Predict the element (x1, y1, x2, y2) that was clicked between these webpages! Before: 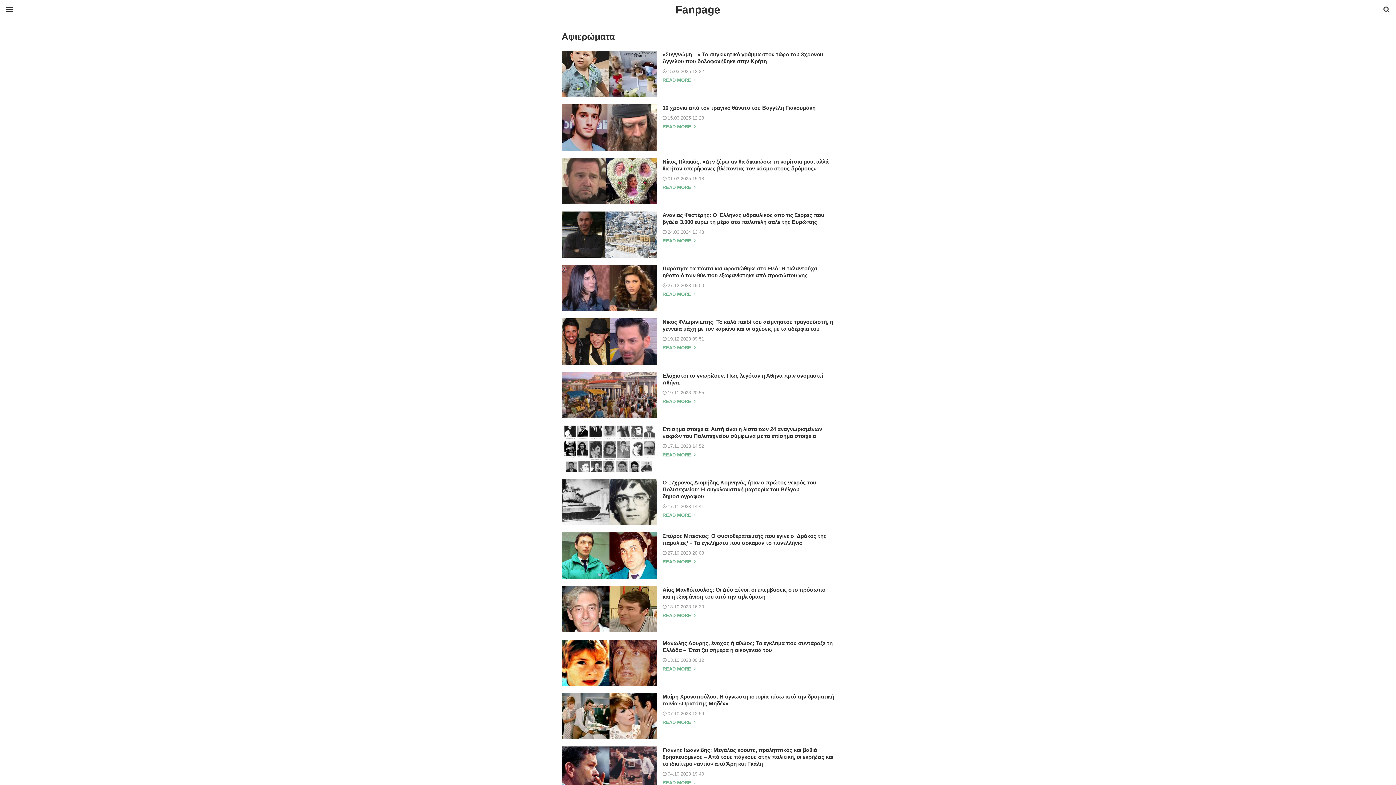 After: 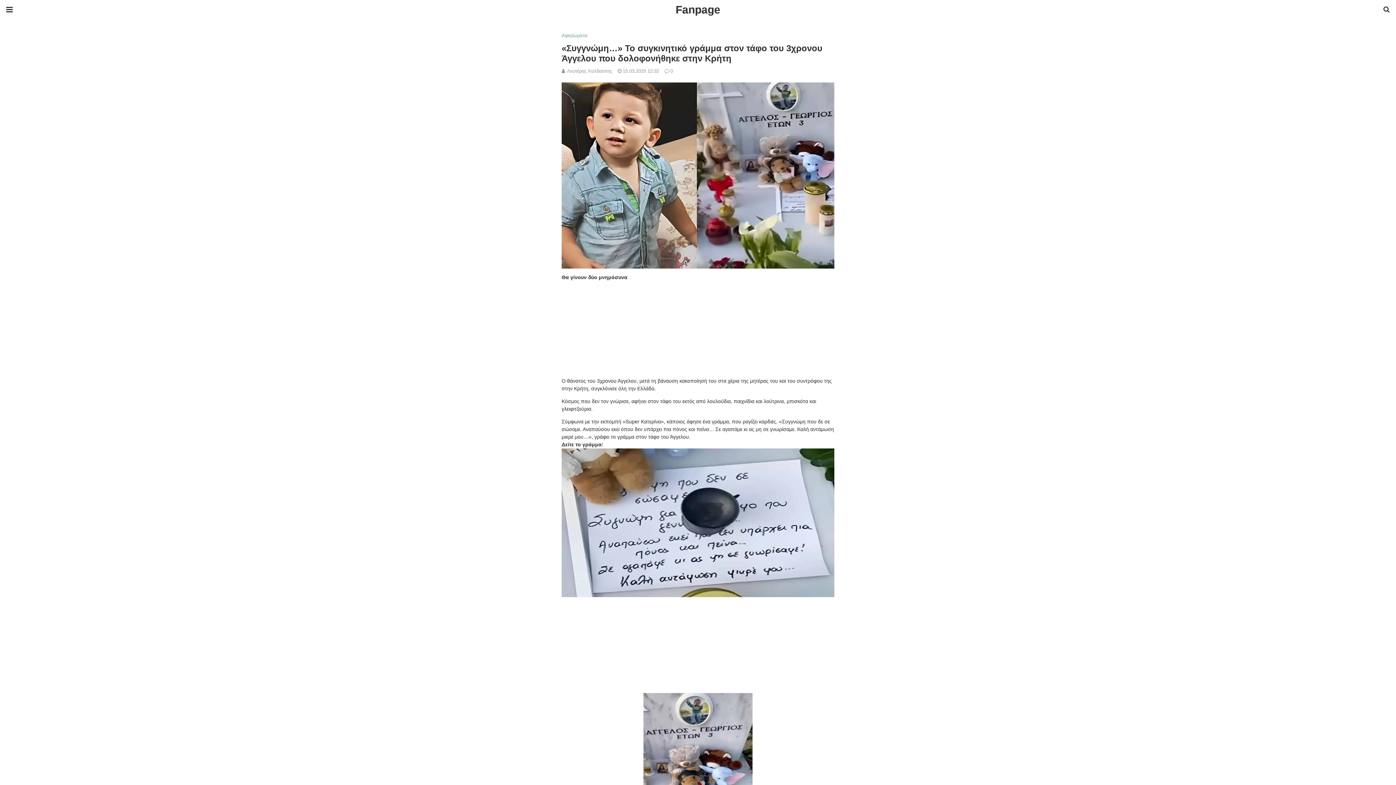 Action: label: READ MORE  bbox: (662, 77, 695, 83)